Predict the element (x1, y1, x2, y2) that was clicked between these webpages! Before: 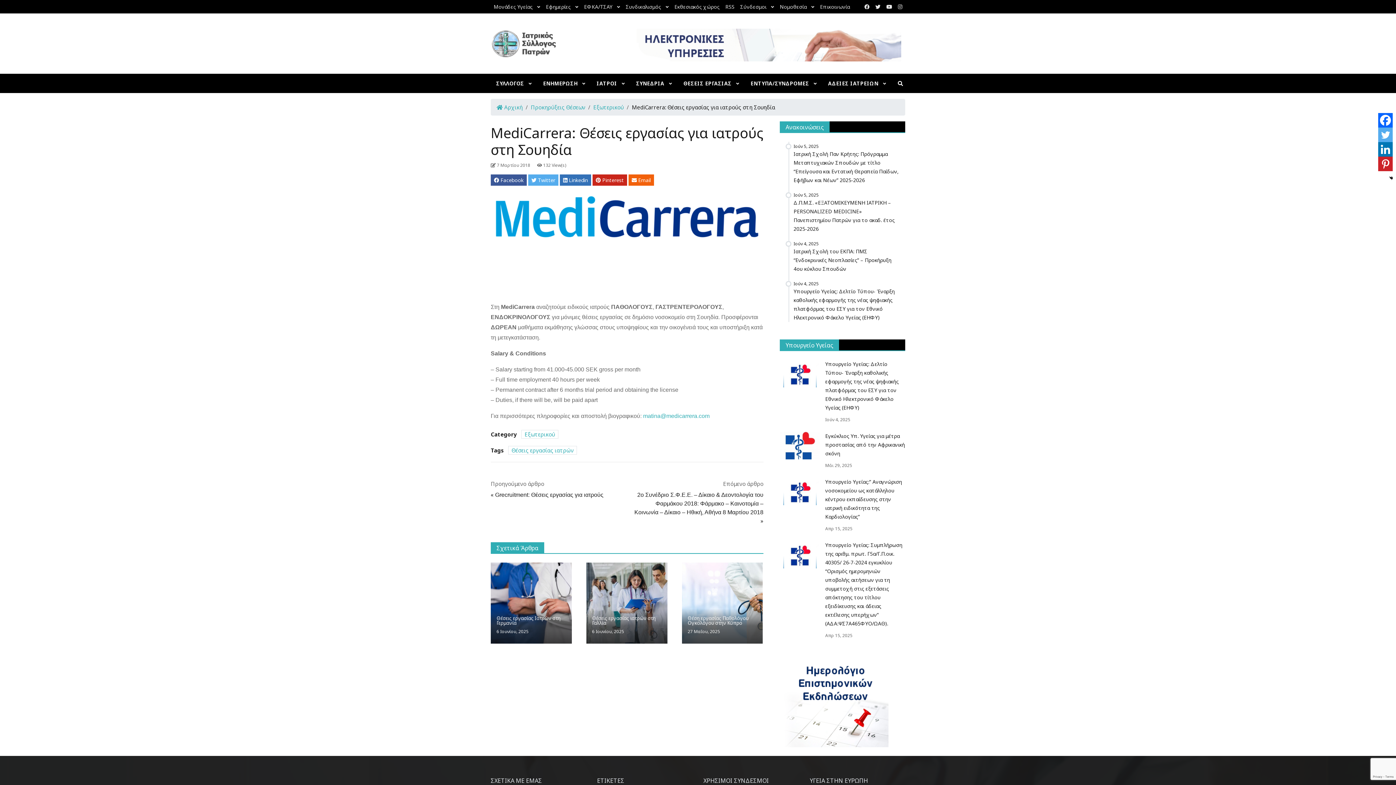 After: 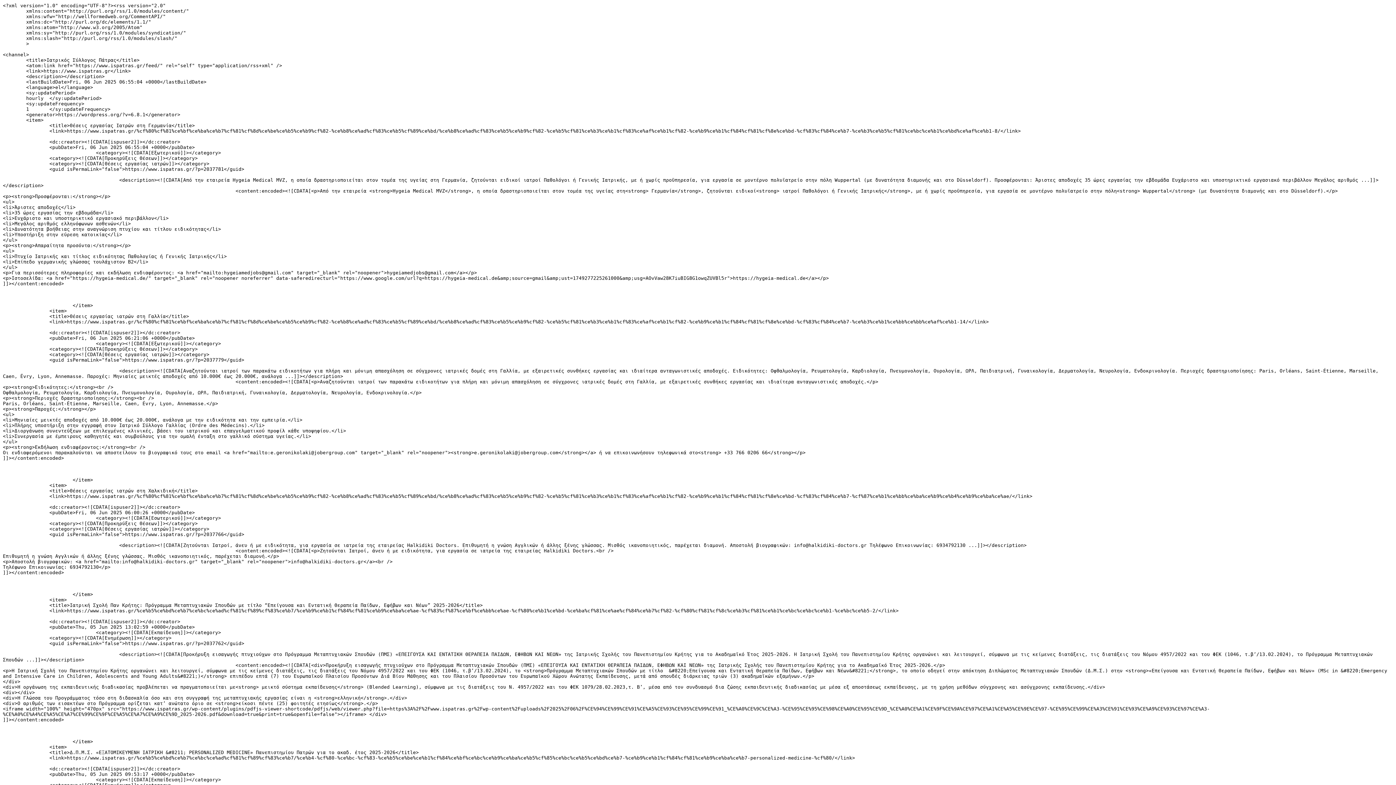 Action: bbox: (722, 0, 737, 13) label: RSS